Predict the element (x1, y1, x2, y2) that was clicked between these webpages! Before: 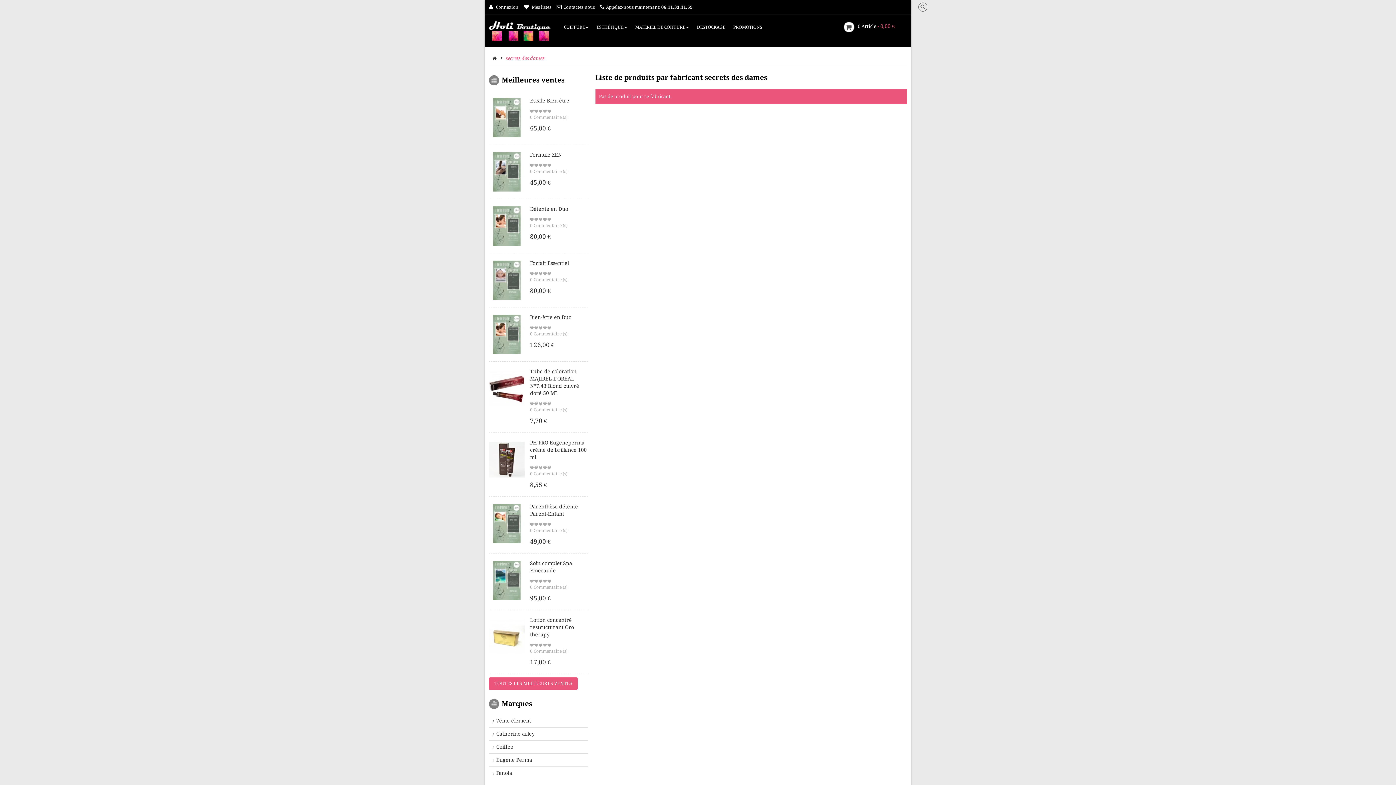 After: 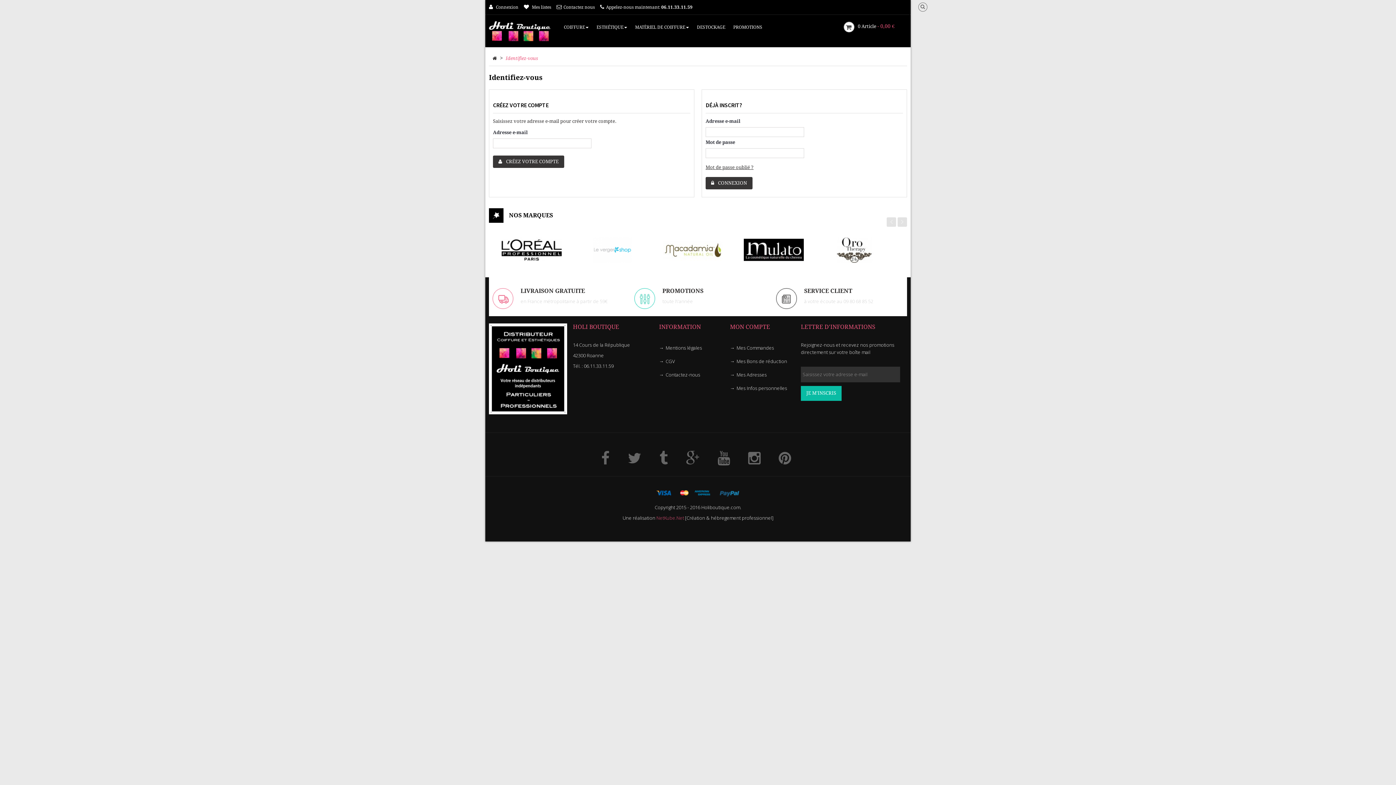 Action: label:  Connexion bbox: (489, 4, 518, 9)